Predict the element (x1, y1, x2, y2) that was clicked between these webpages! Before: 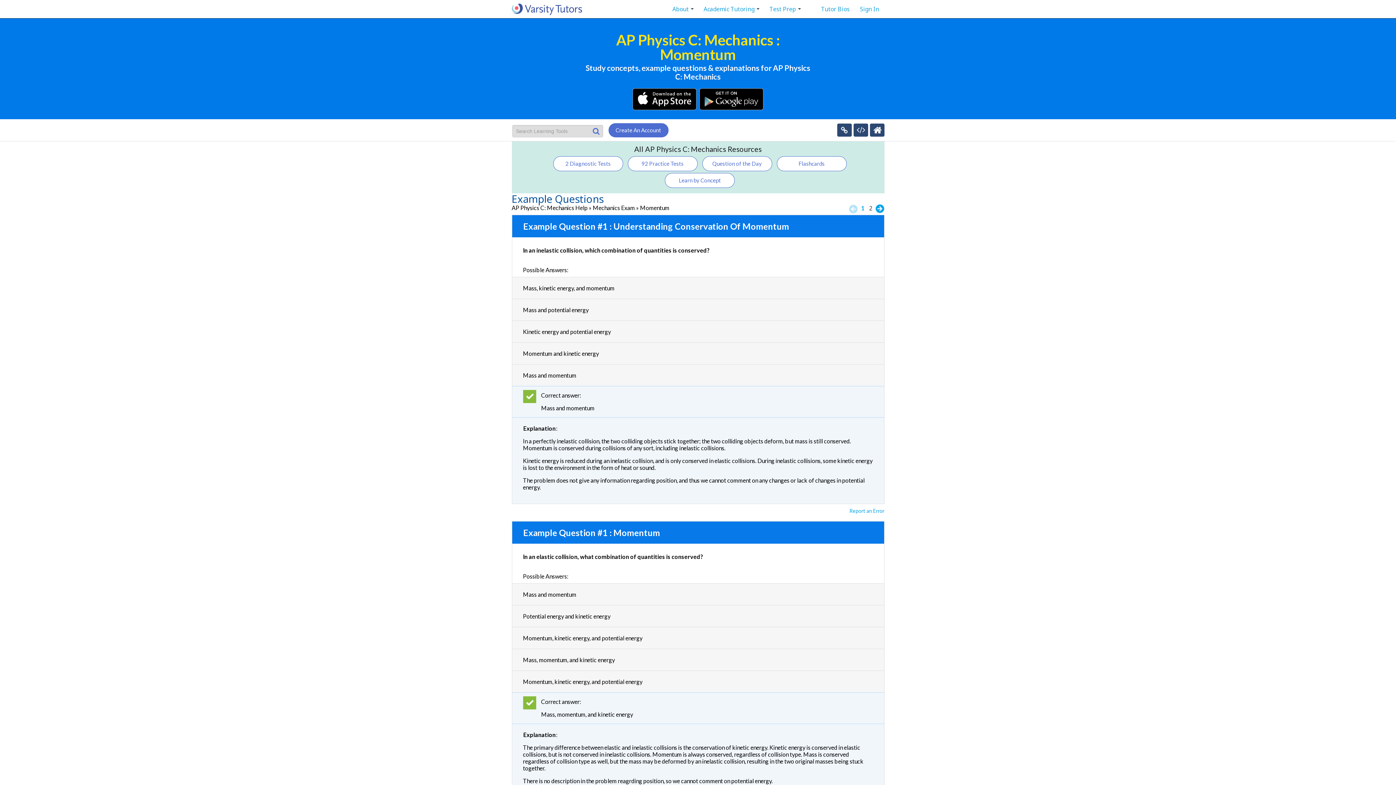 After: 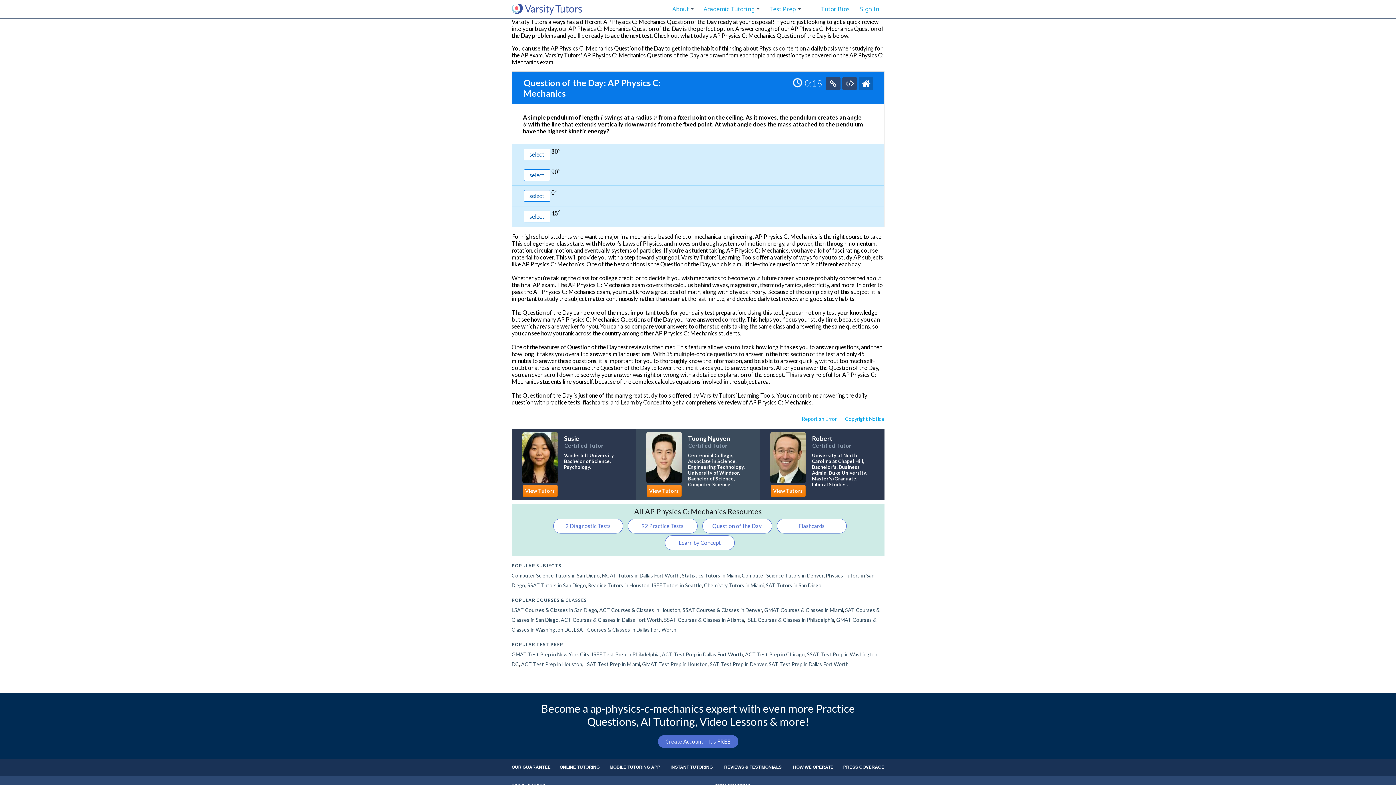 Action: bbox: (702, 156, 772, 171) label: Question of the Day